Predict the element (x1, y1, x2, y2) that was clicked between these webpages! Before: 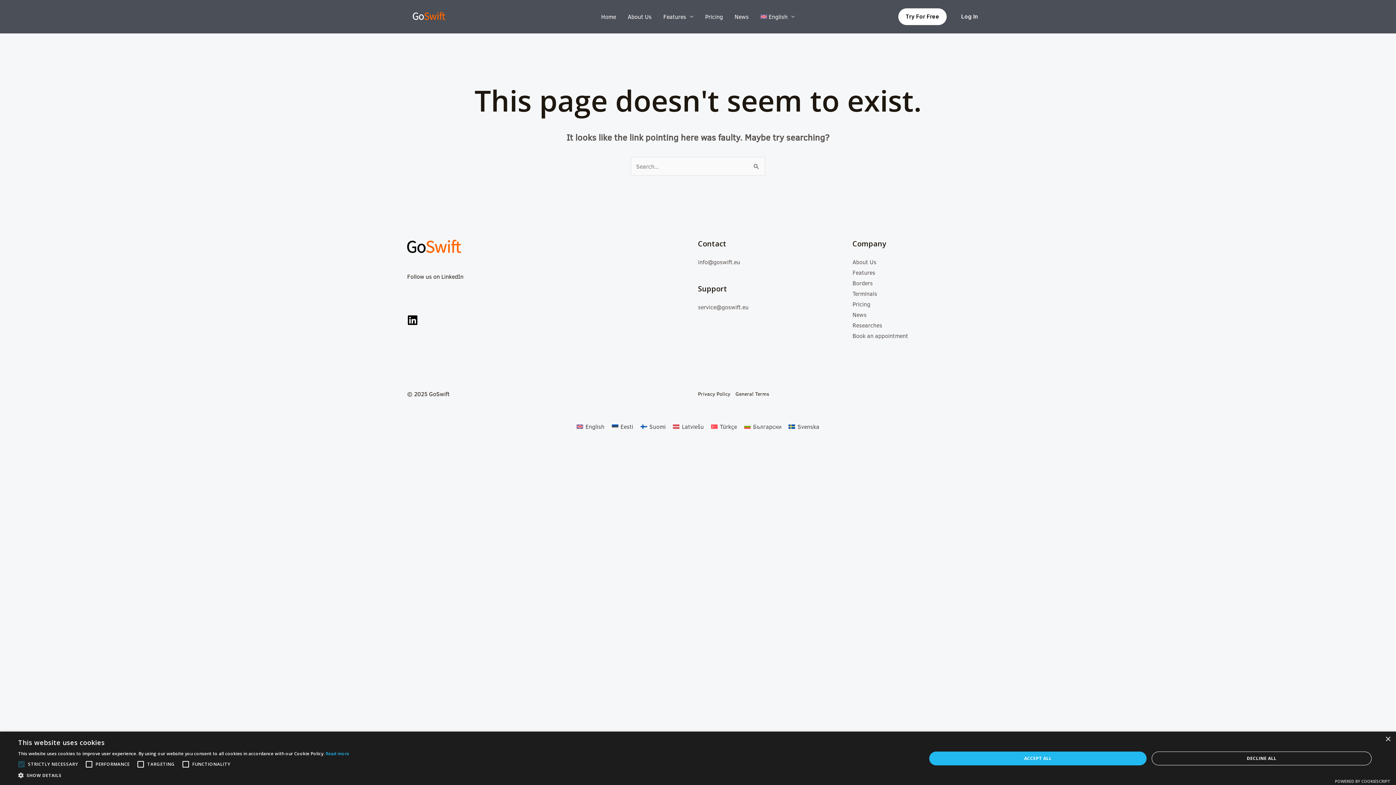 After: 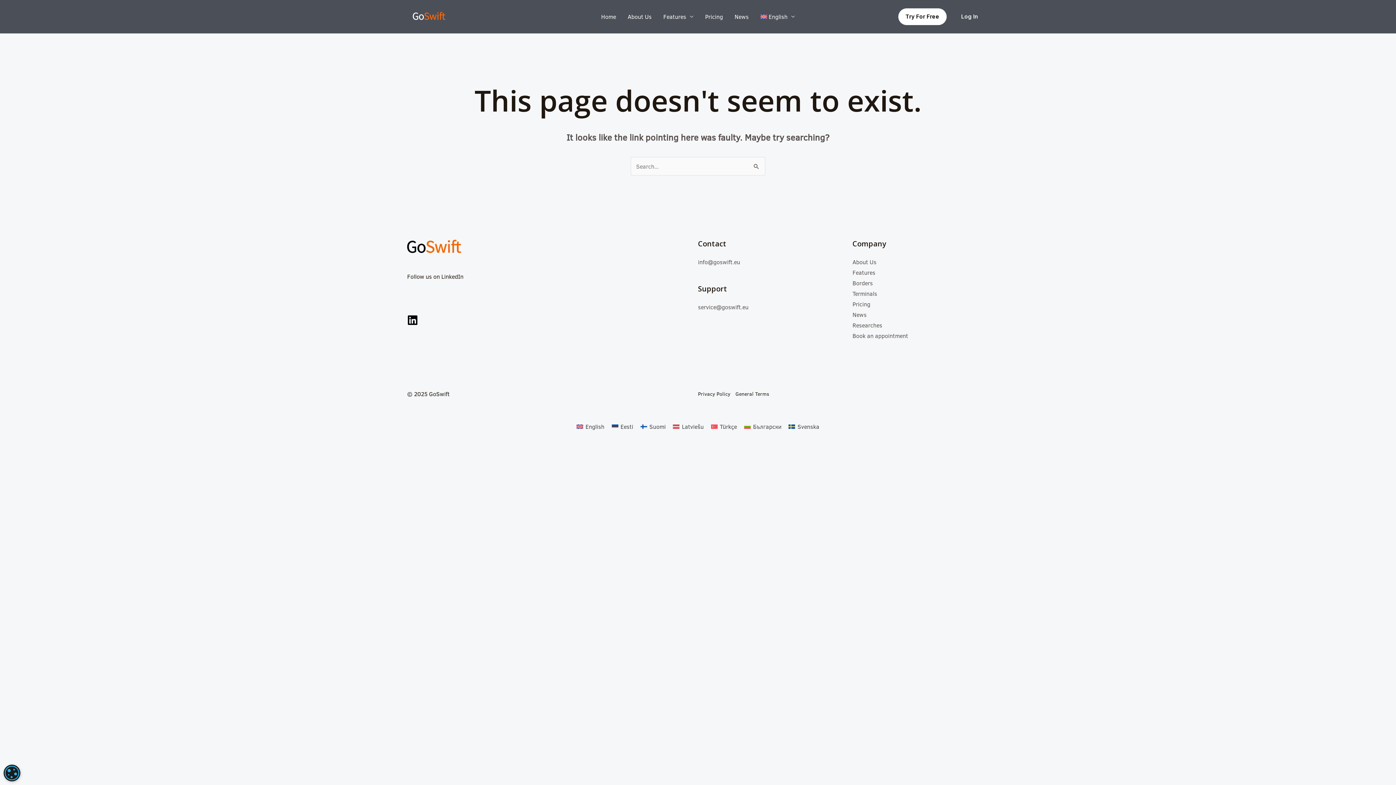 Action: label: ACCEPT ALL bbox: (929, 751, 1146, 765)